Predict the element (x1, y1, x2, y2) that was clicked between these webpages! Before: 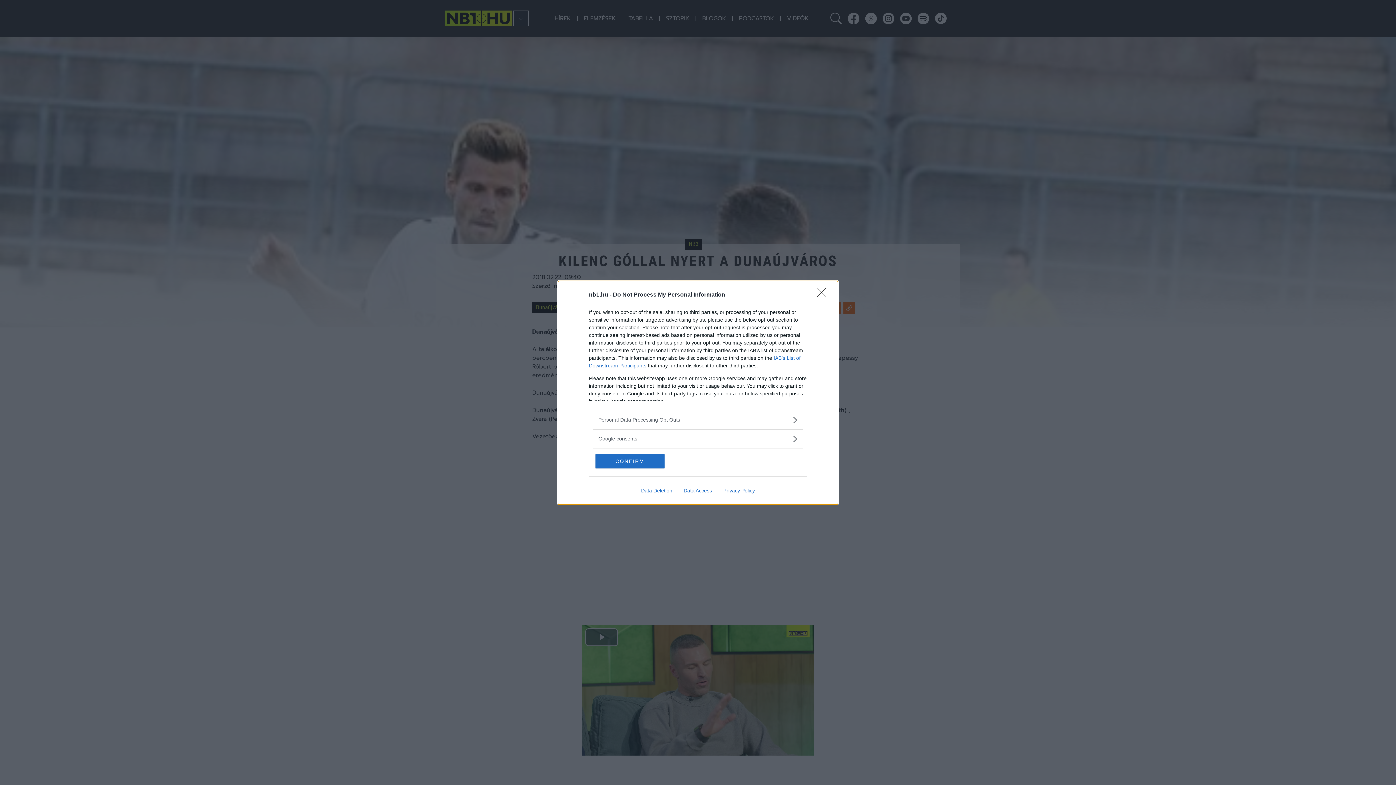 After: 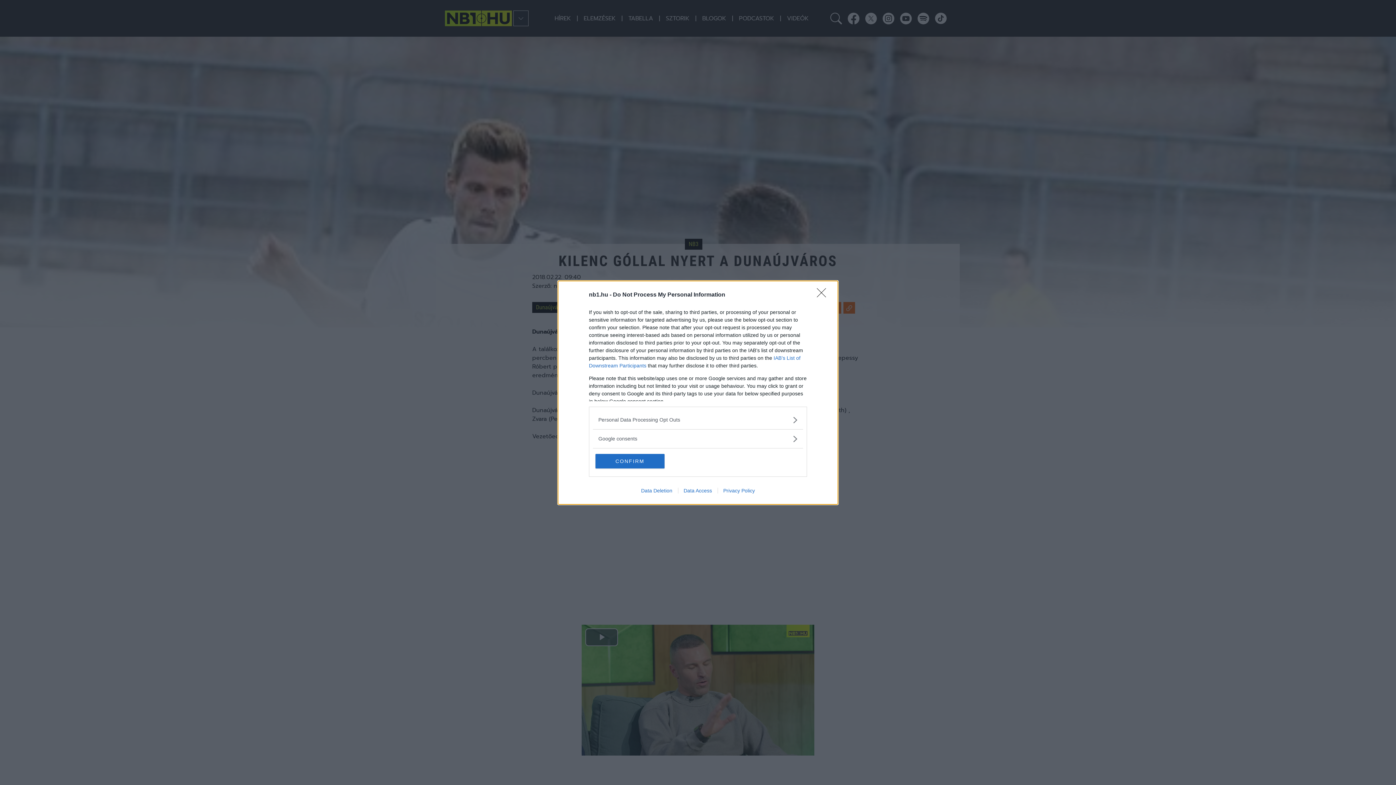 Action: bbox: (678, 487, 717, 493) label: Data Access